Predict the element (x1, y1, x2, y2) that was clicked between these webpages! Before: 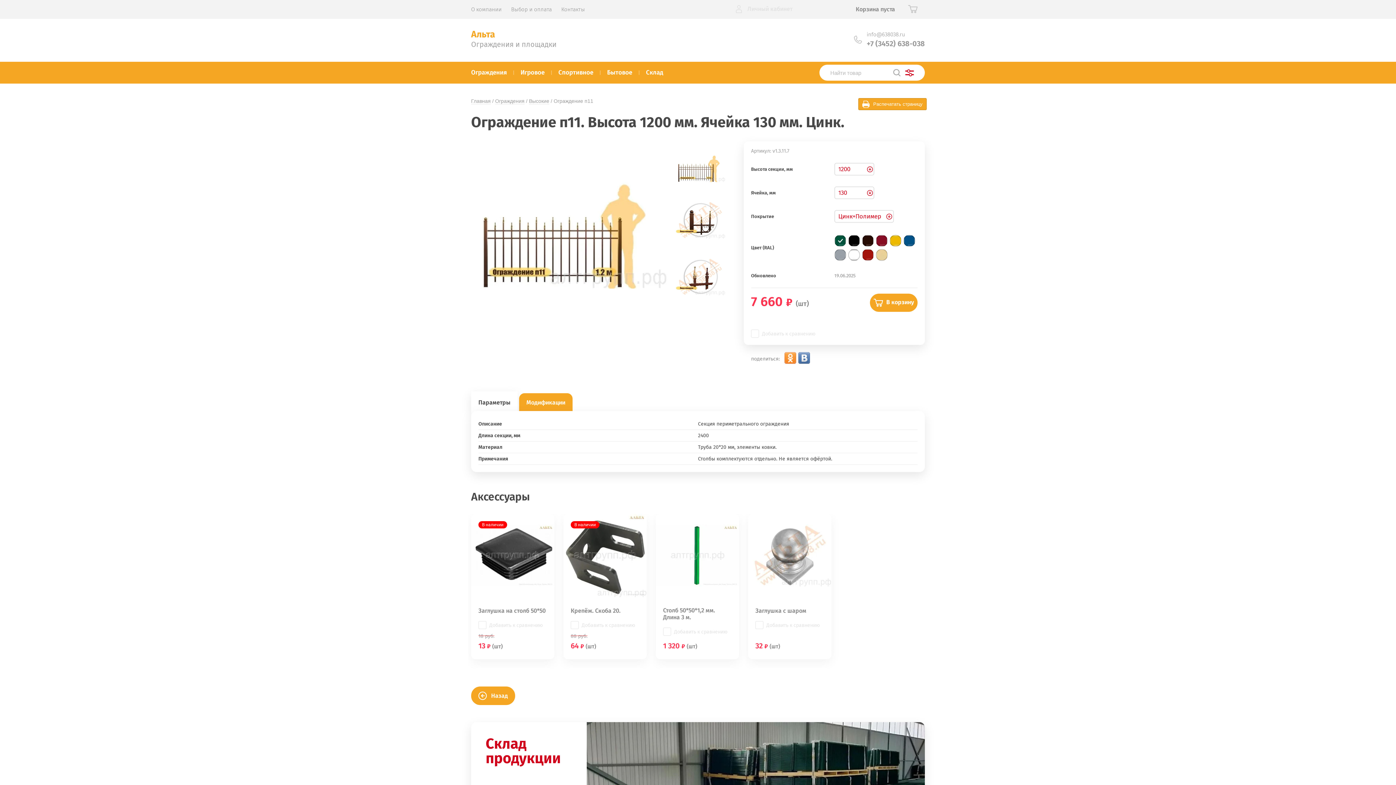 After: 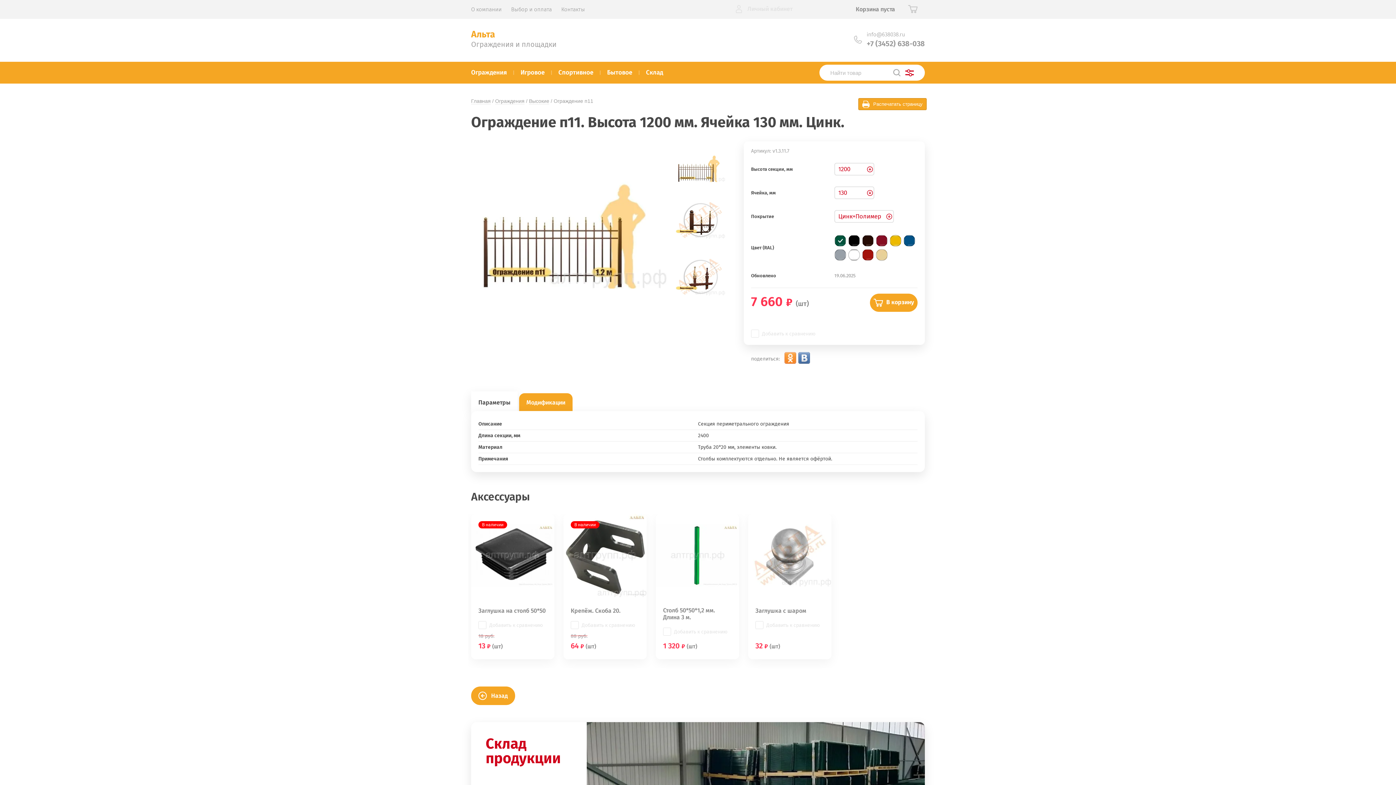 Action: label: +7 (3452) 638-038 bbox: (866, 39, 925, 48)